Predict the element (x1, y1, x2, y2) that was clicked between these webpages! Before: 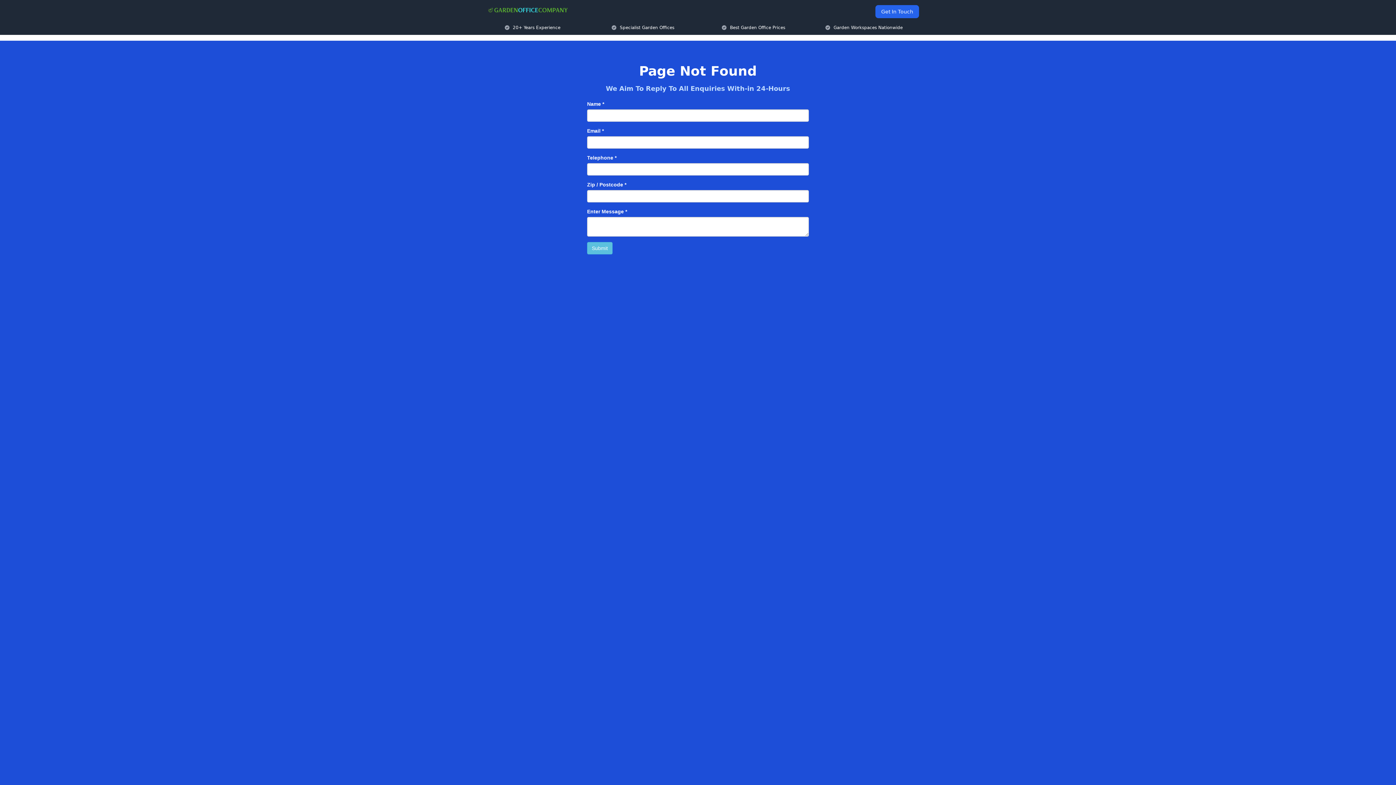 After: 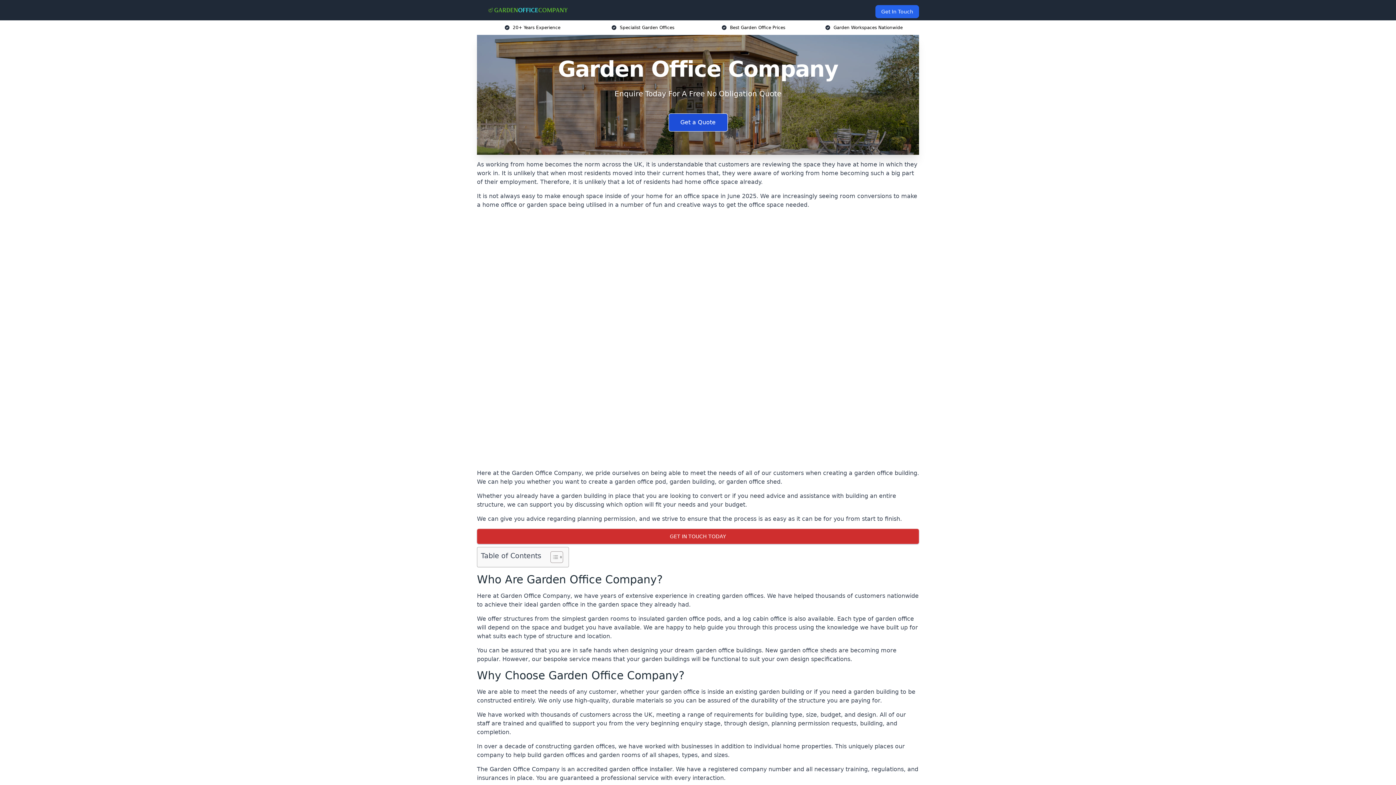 Action: bbox: (482, 5, 570, 14)